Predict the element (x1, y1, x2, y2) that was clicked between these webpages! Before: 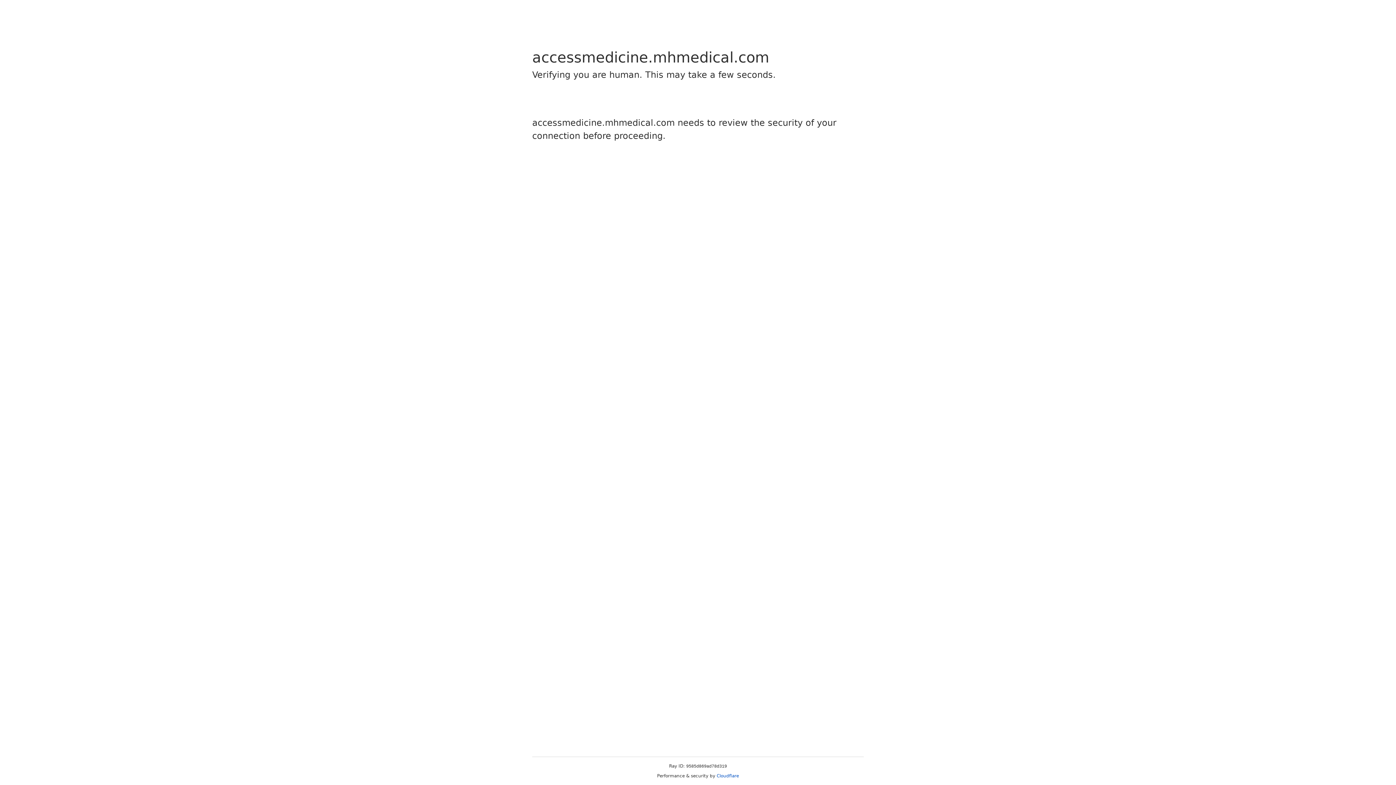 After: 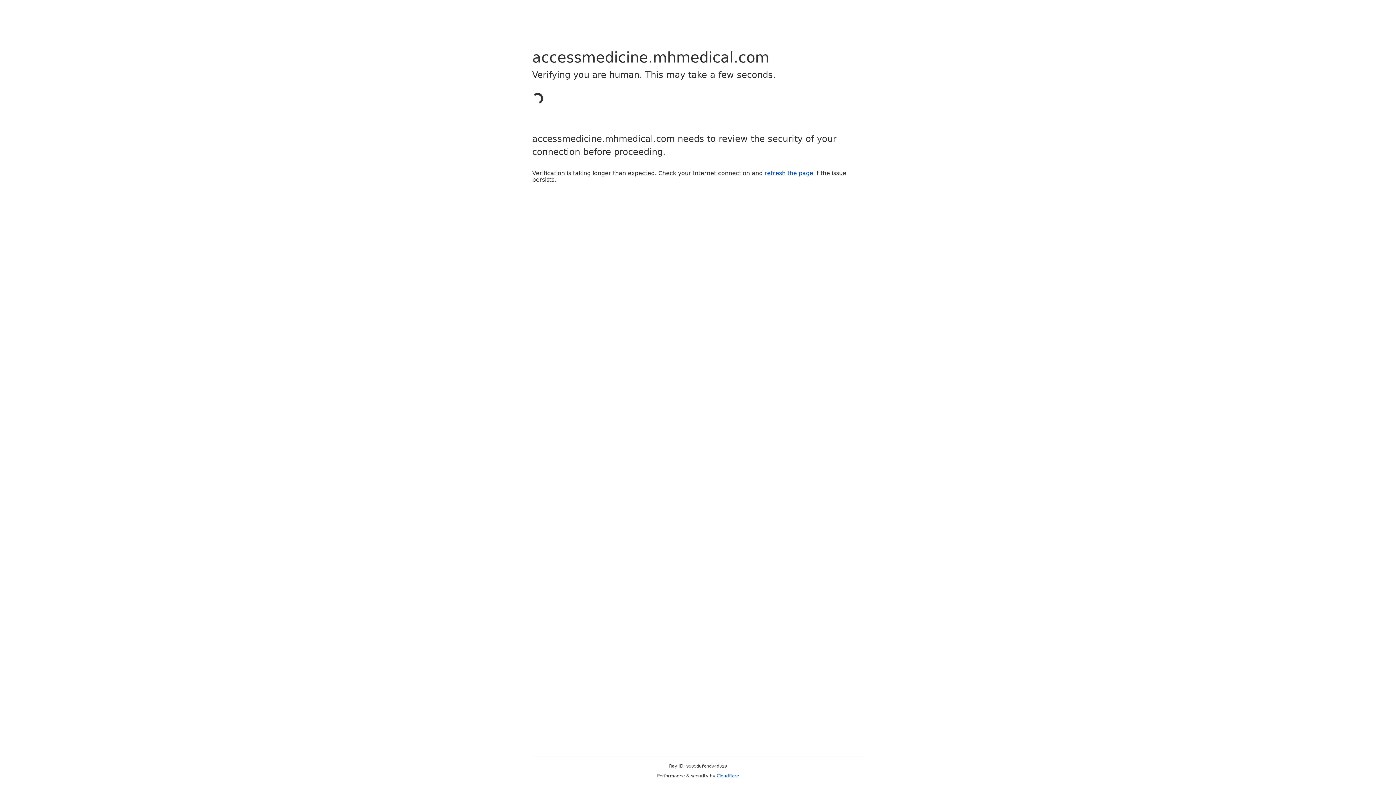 Action: label: Cloudflare bbox: (716, 773, 739, 778)